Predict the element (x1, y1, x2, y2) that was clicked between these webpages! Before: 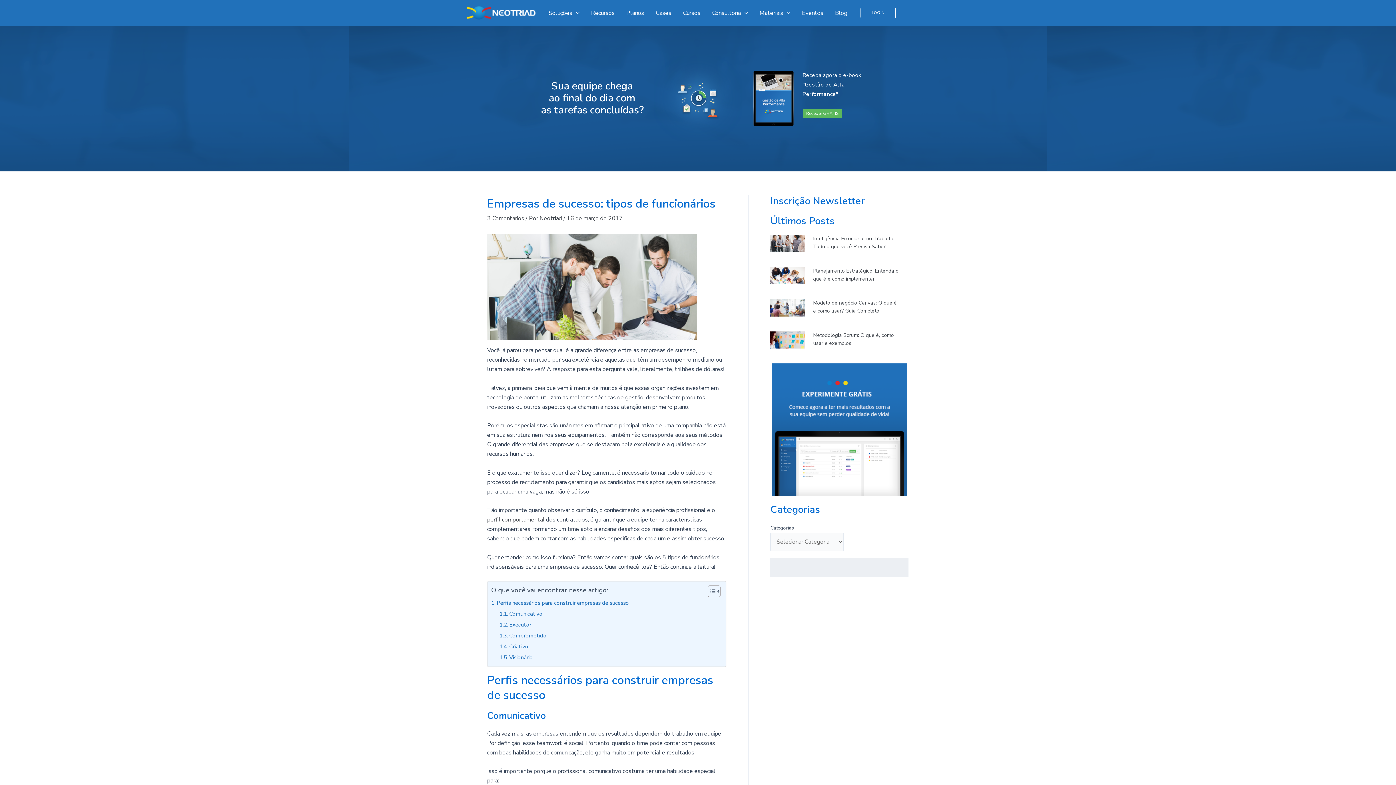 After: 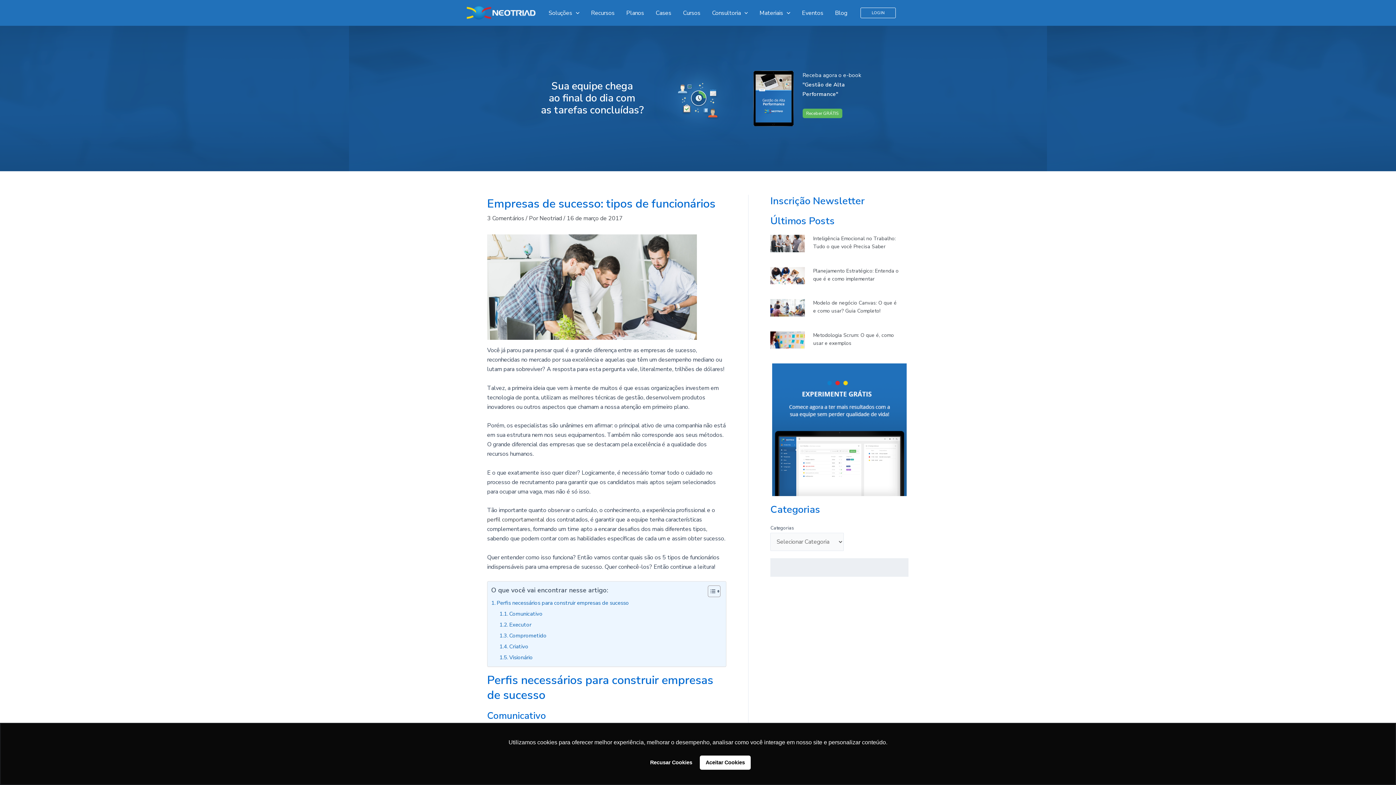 Action: label: LOGIN bbox: (860, 7, 895, 18)